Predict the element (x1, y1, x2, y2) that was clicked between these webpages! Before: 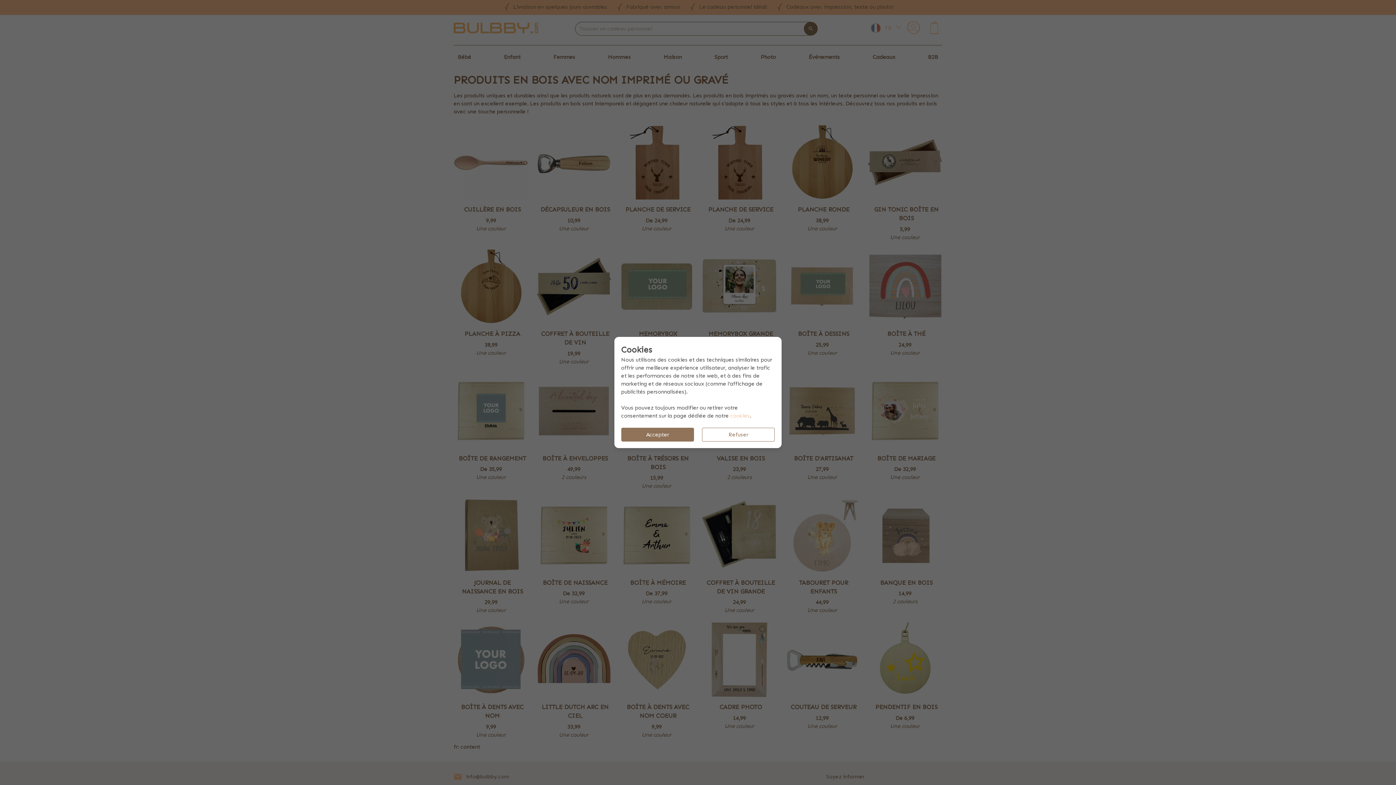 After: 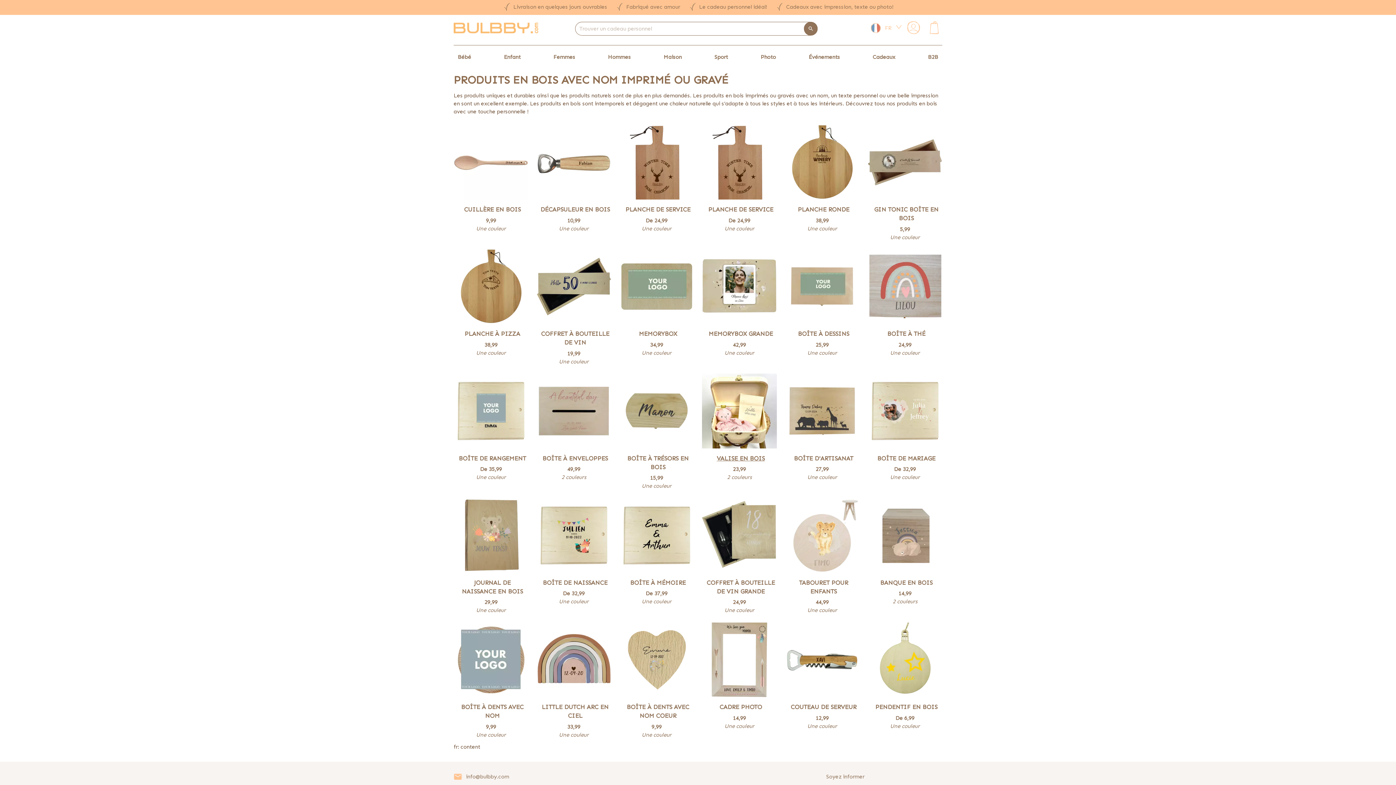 Action: label: Refuser bbox: (702, 428, 775, 441)